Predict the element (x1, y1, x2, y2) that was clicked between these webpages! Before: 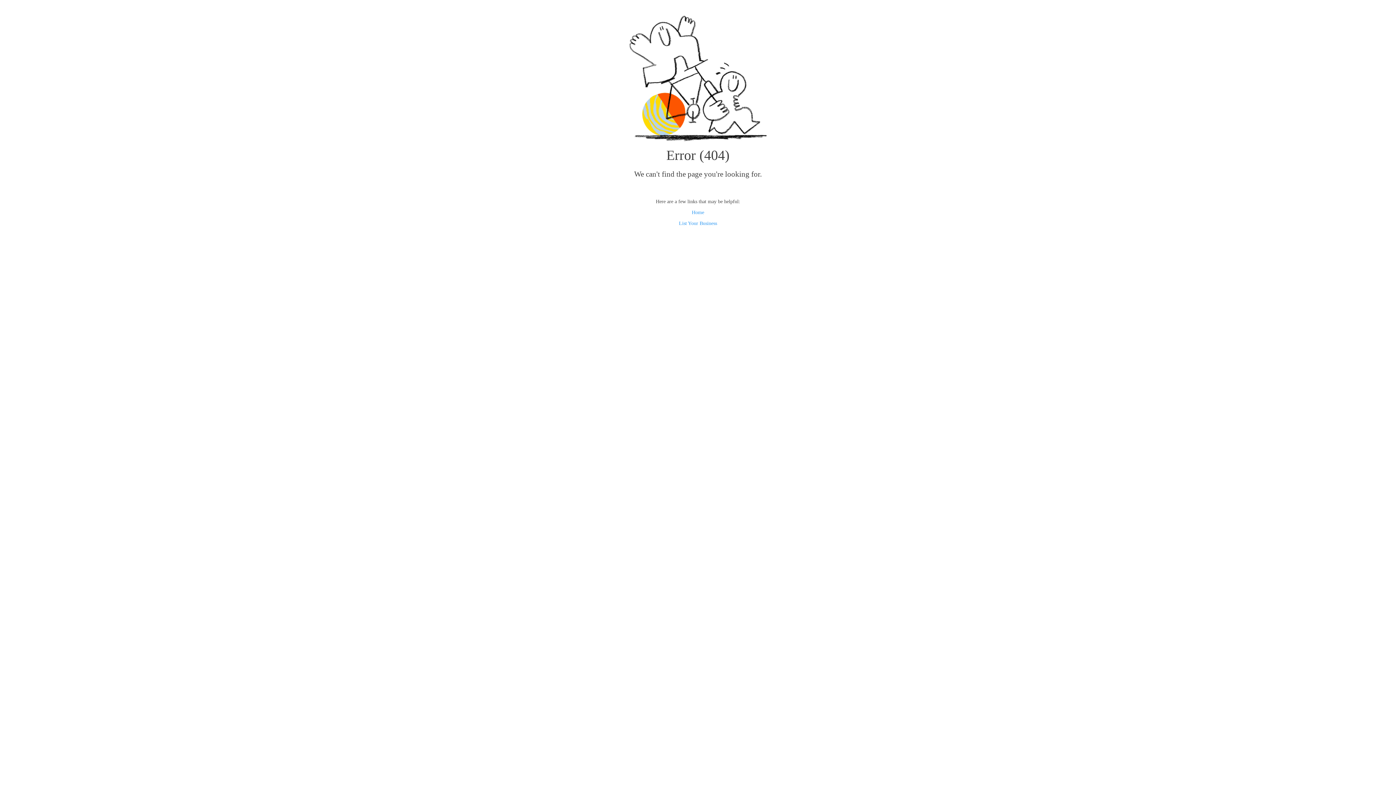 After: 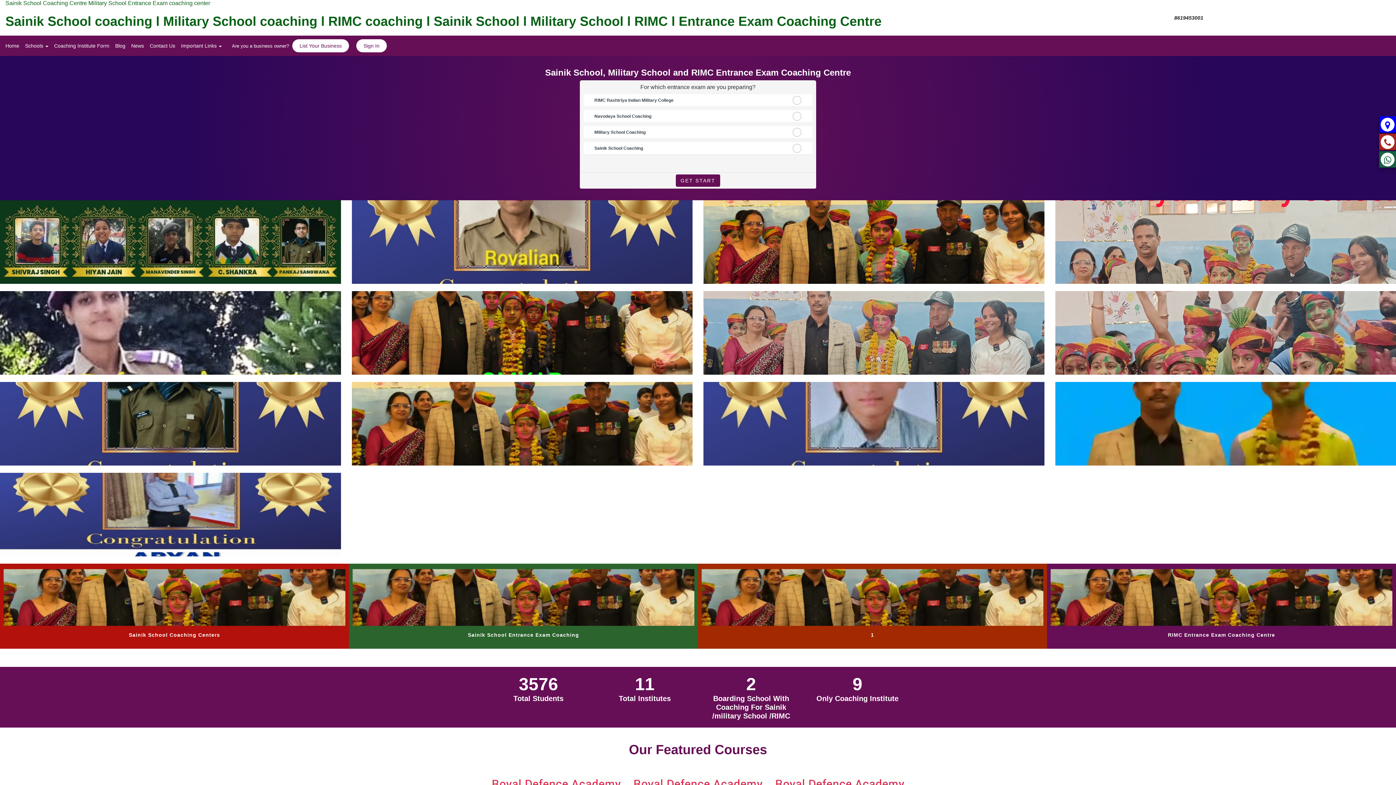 Action: bbox: (692, 209, 704, 215) label: Home